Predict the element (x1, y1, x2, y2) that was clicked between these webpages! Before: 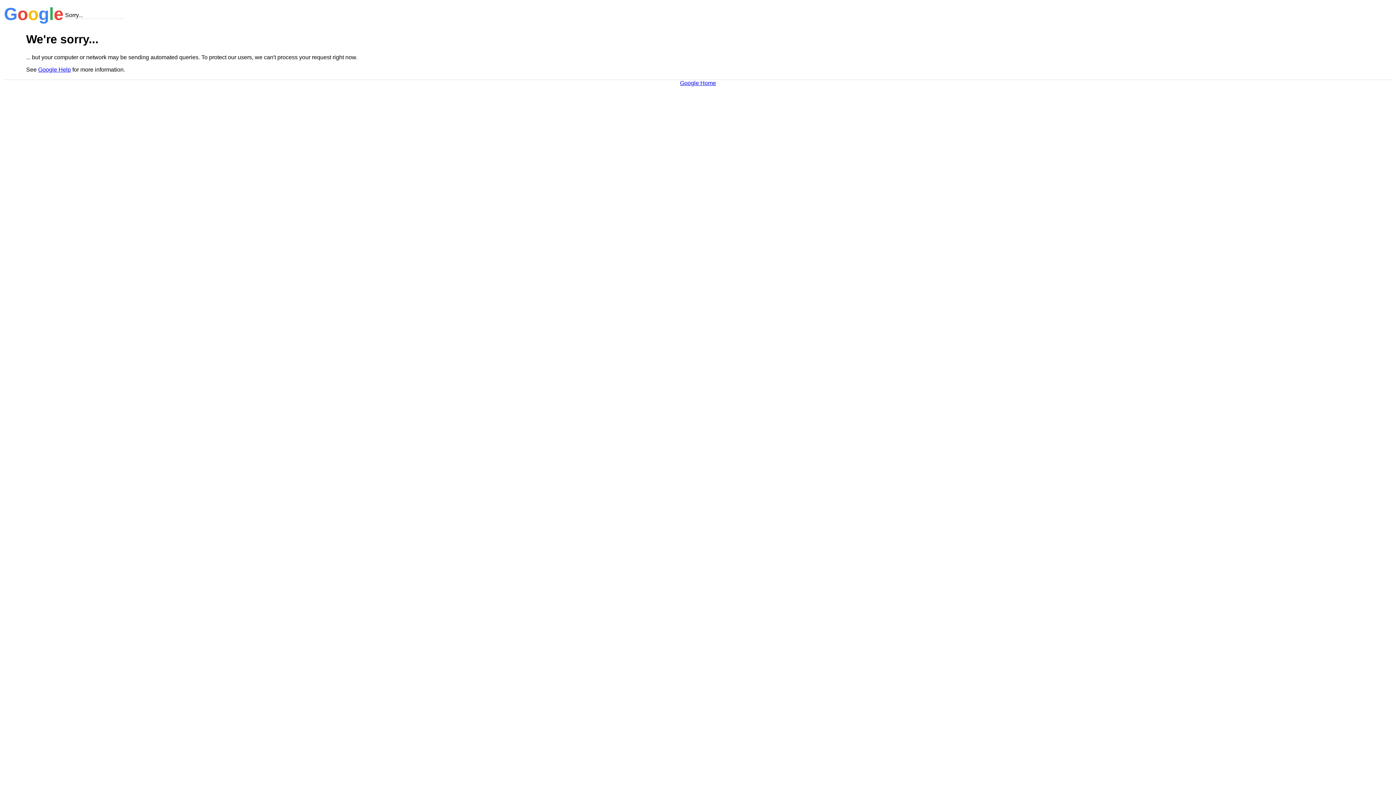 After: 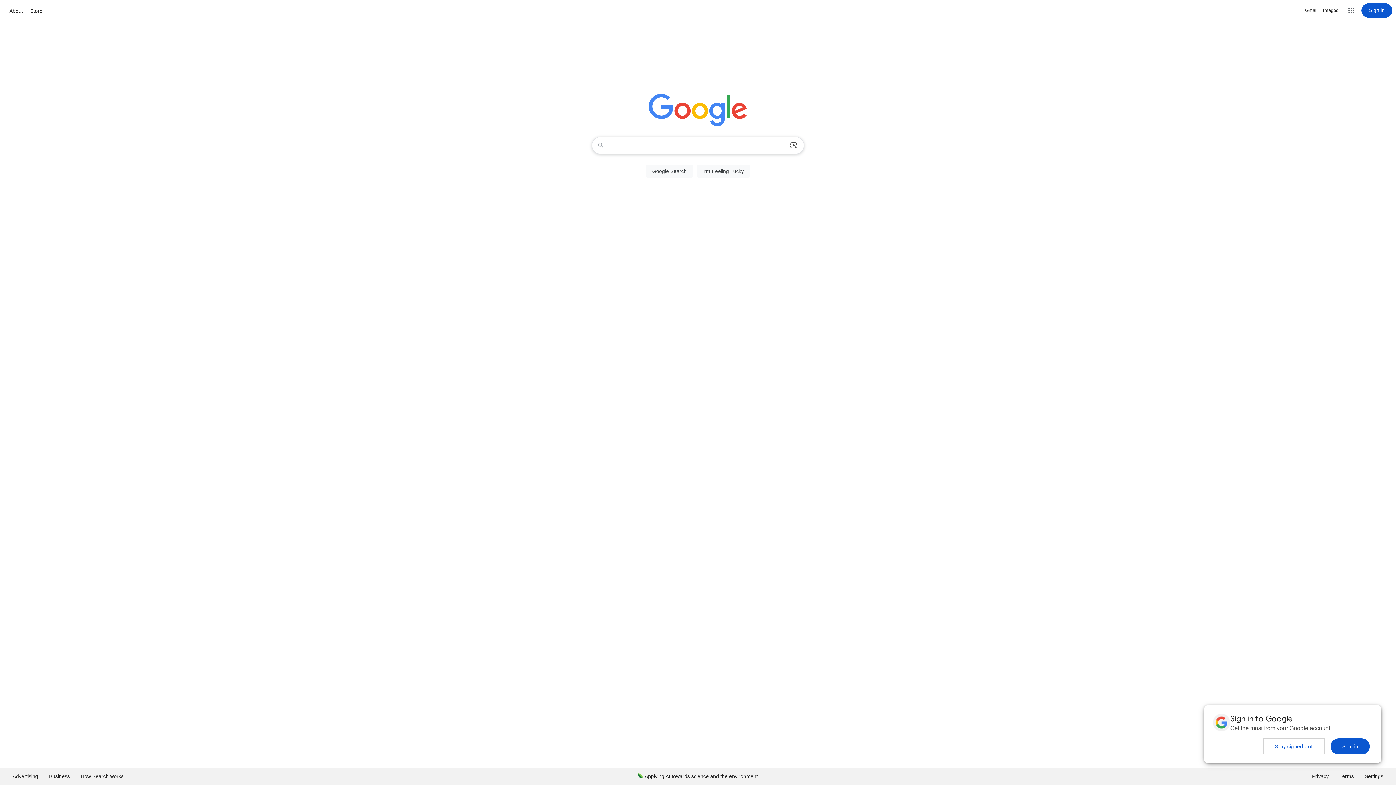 Action: label: Google Home bbox: (680, 79, 716, 86)